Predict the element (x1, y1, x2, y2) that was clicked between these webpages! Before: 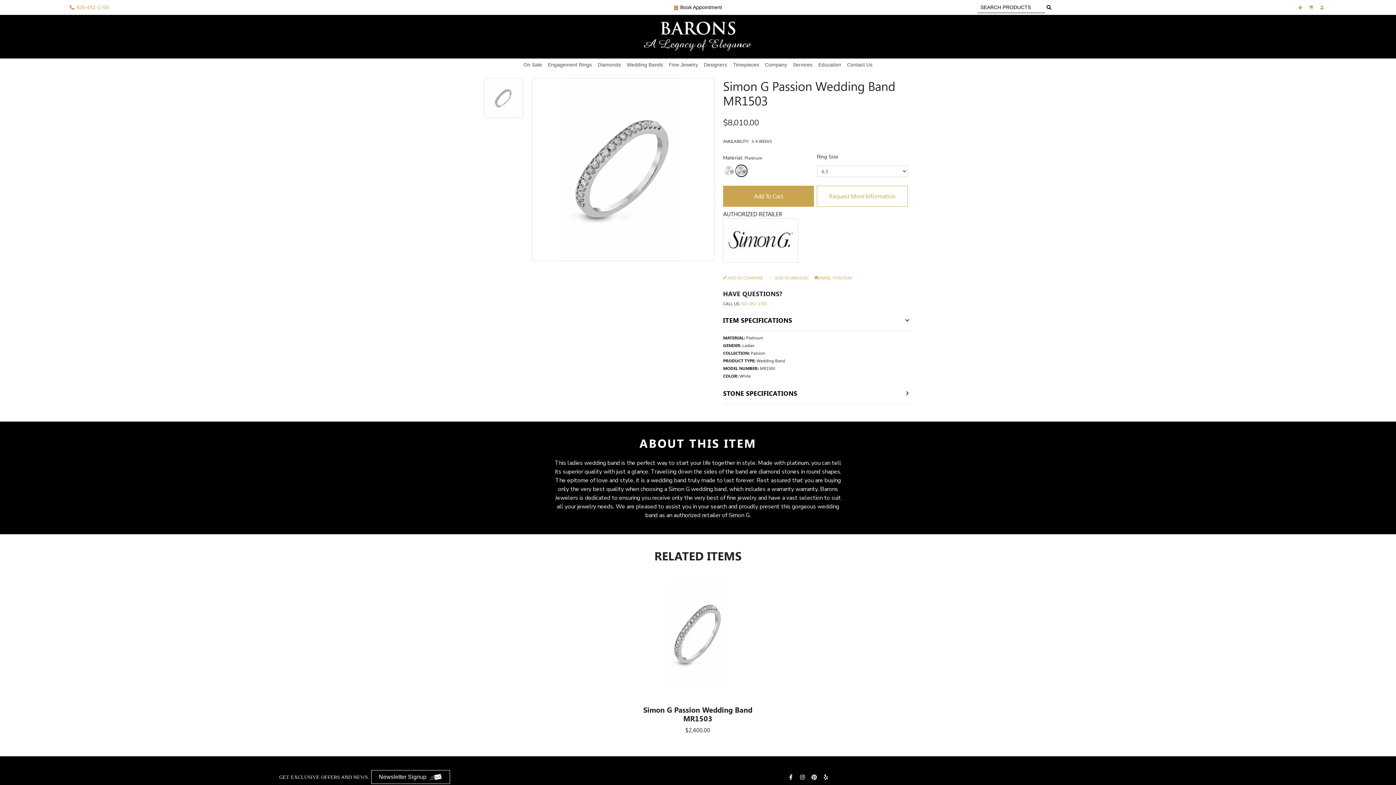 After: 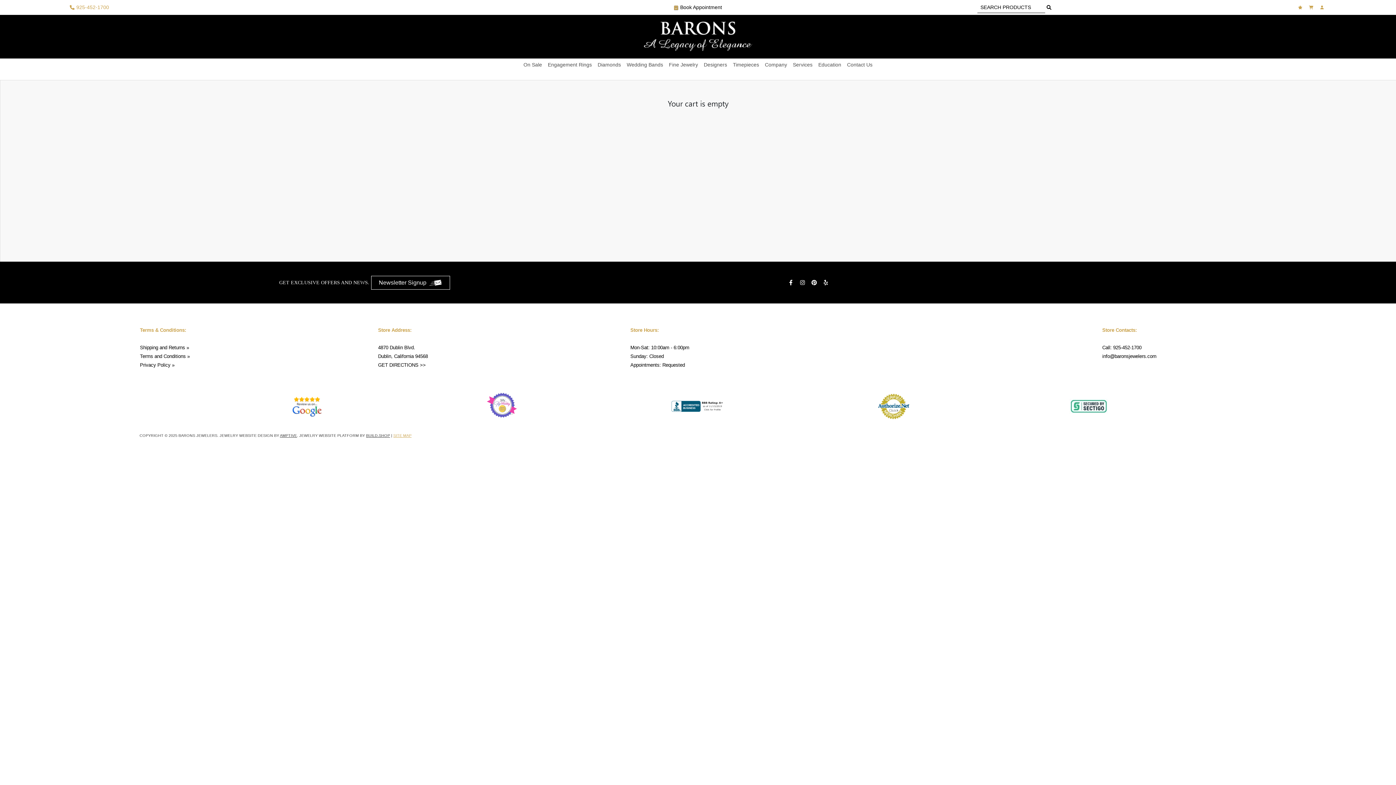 Action: bbox: (1309, 5, 1315, 9)